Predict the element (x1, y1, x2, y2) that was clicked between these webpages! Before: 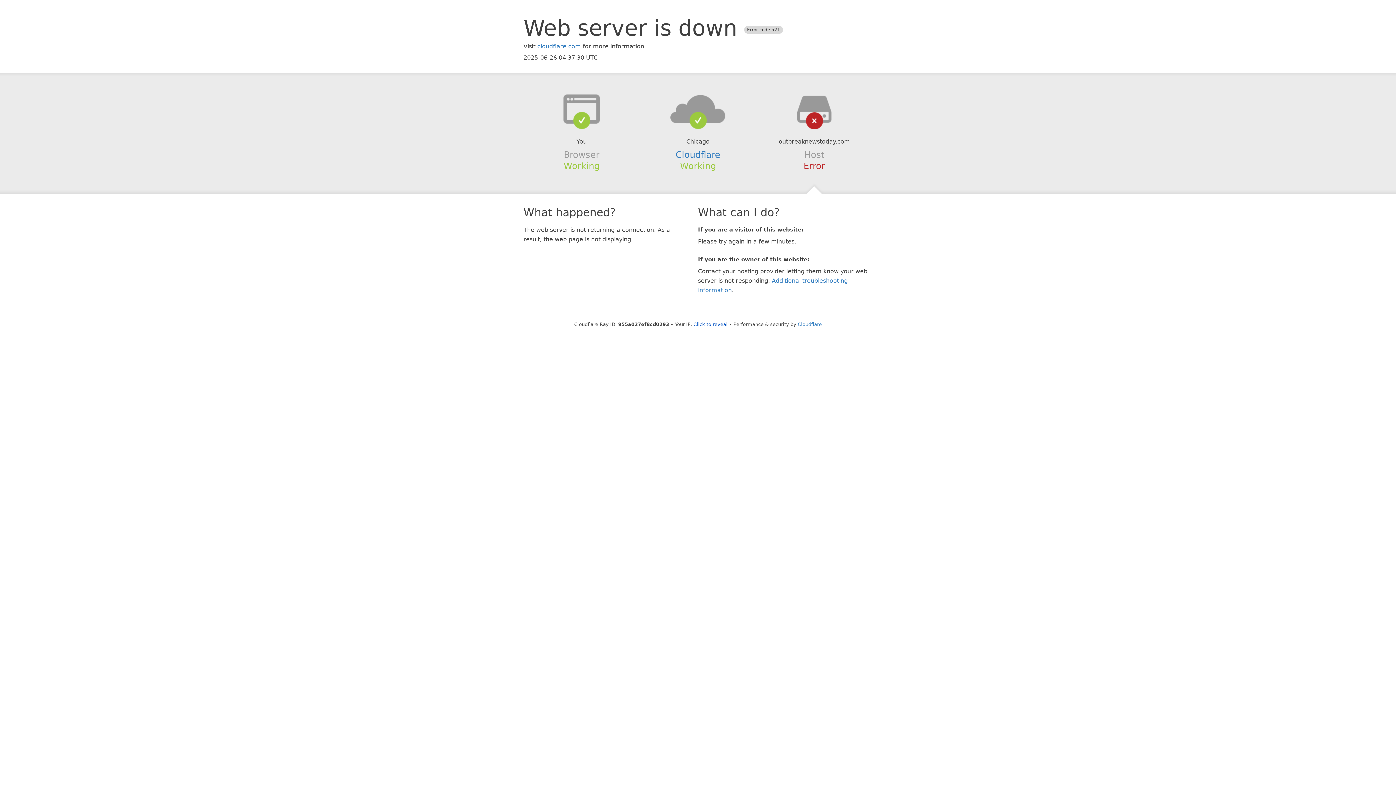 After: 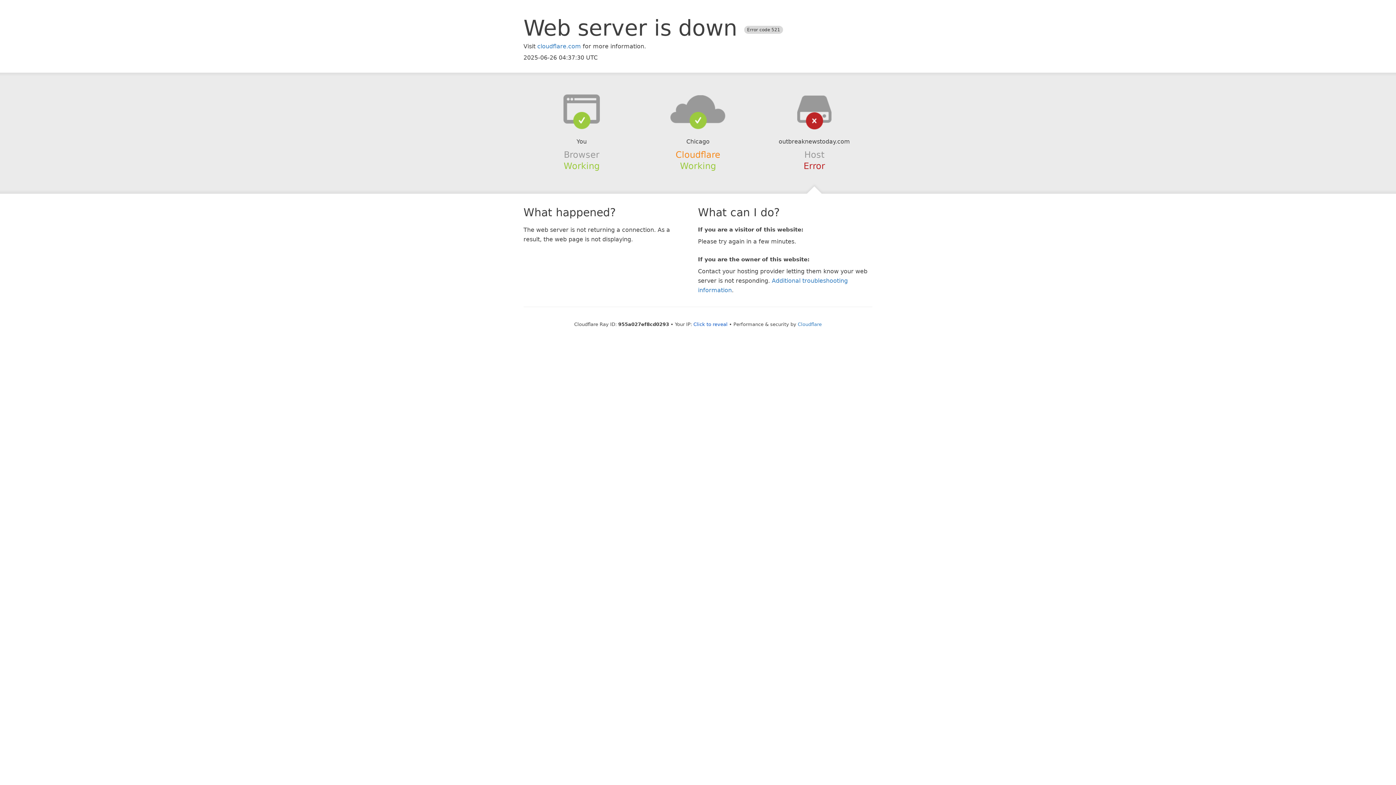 Action: label: Cloudflare bbox: (675, 149, 720, 159)